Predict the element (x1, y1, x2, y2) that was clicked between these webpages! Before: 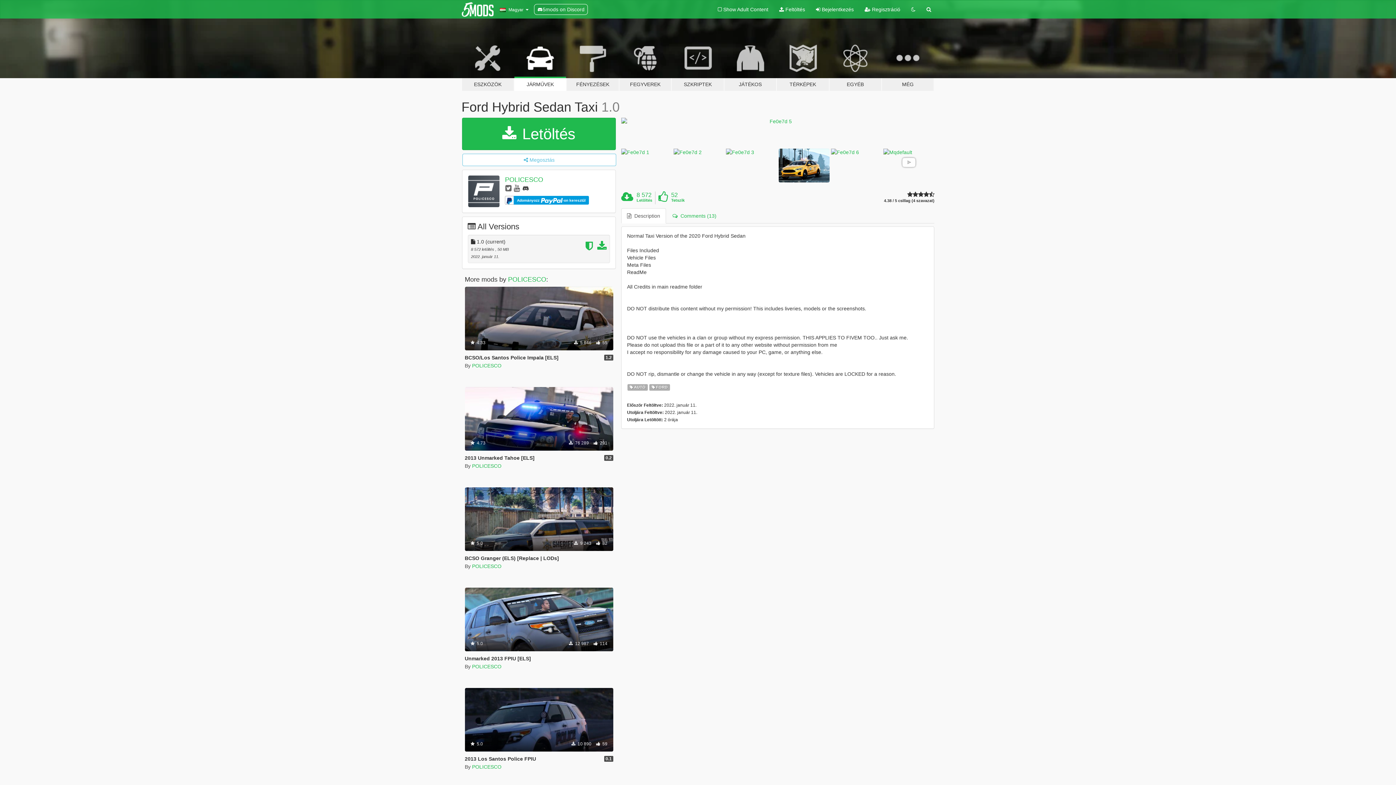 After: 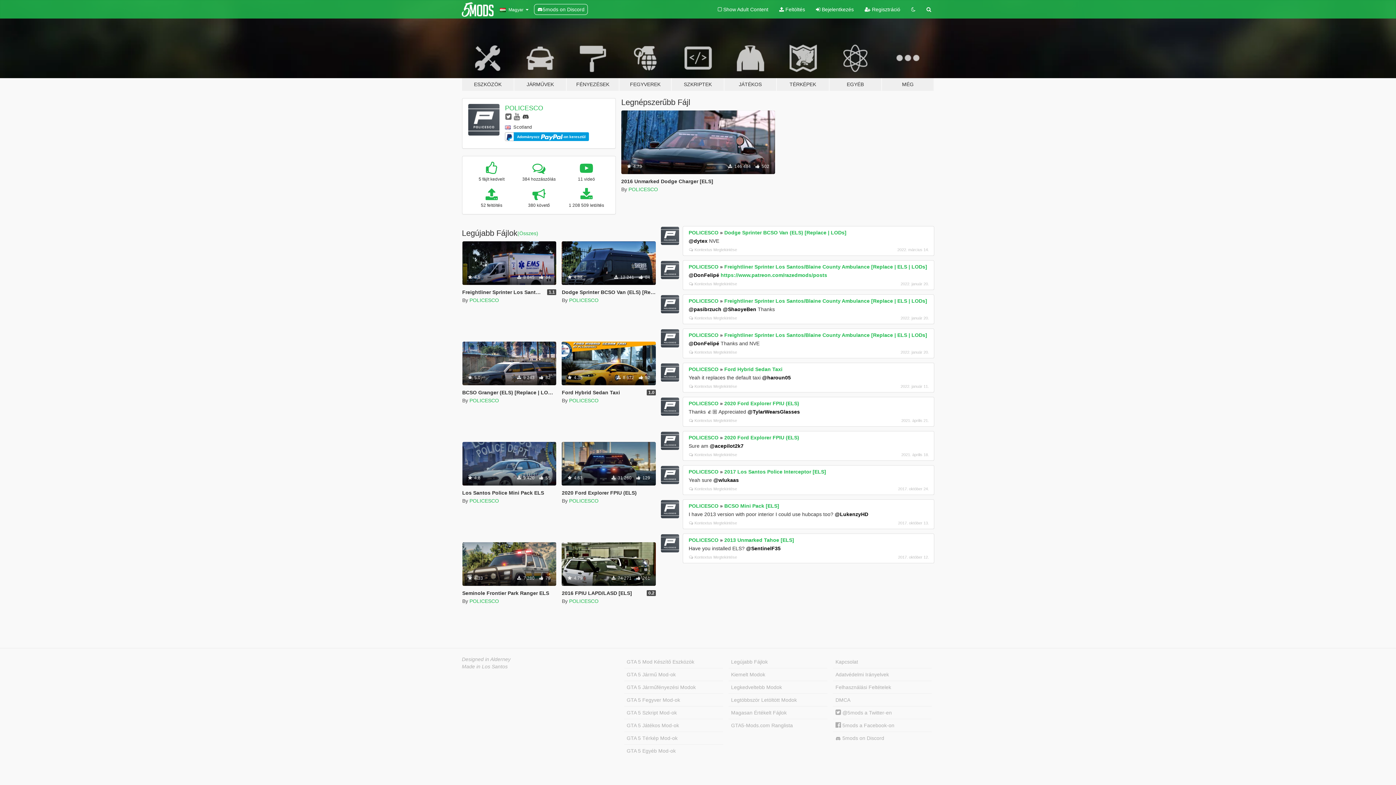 Action: label: POLICESCO bbox: (508, 275, 546, 283)